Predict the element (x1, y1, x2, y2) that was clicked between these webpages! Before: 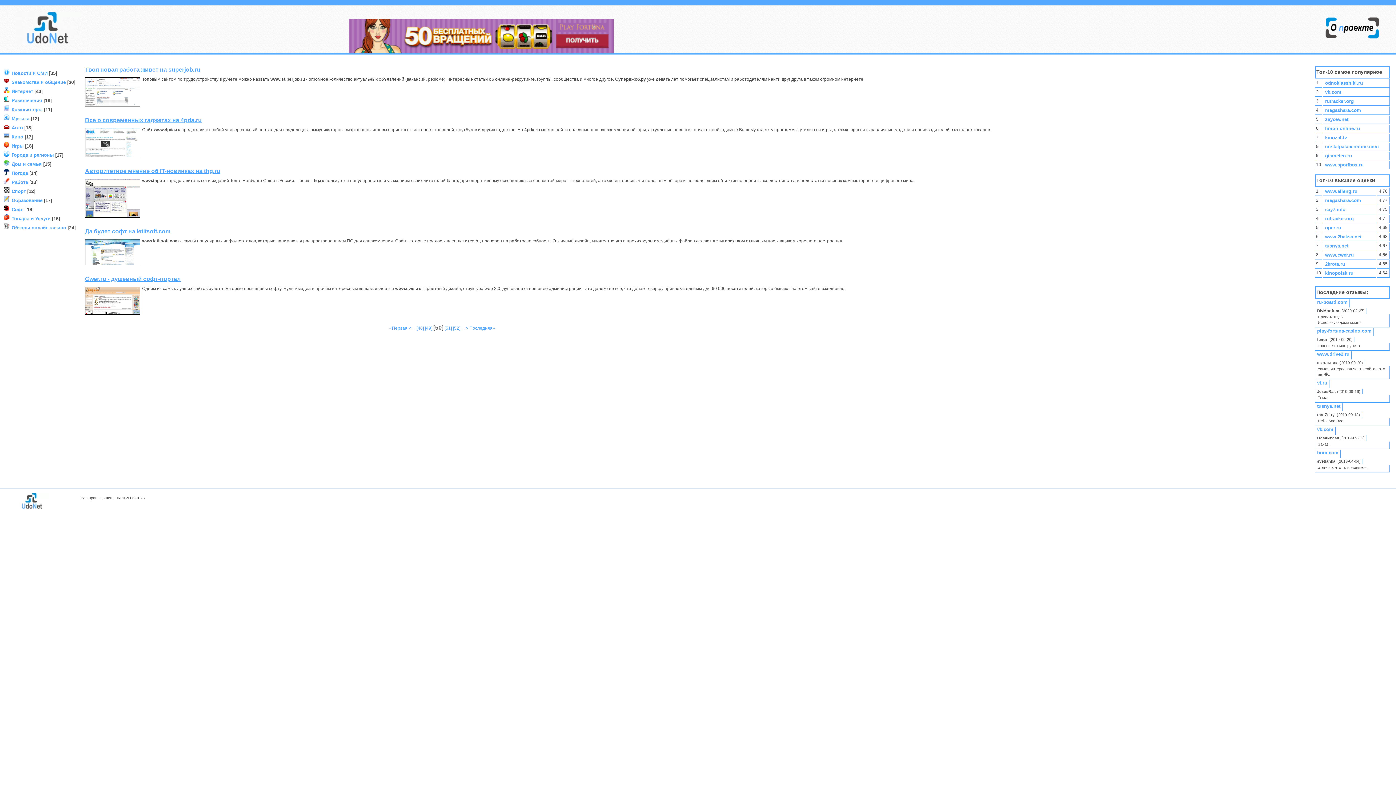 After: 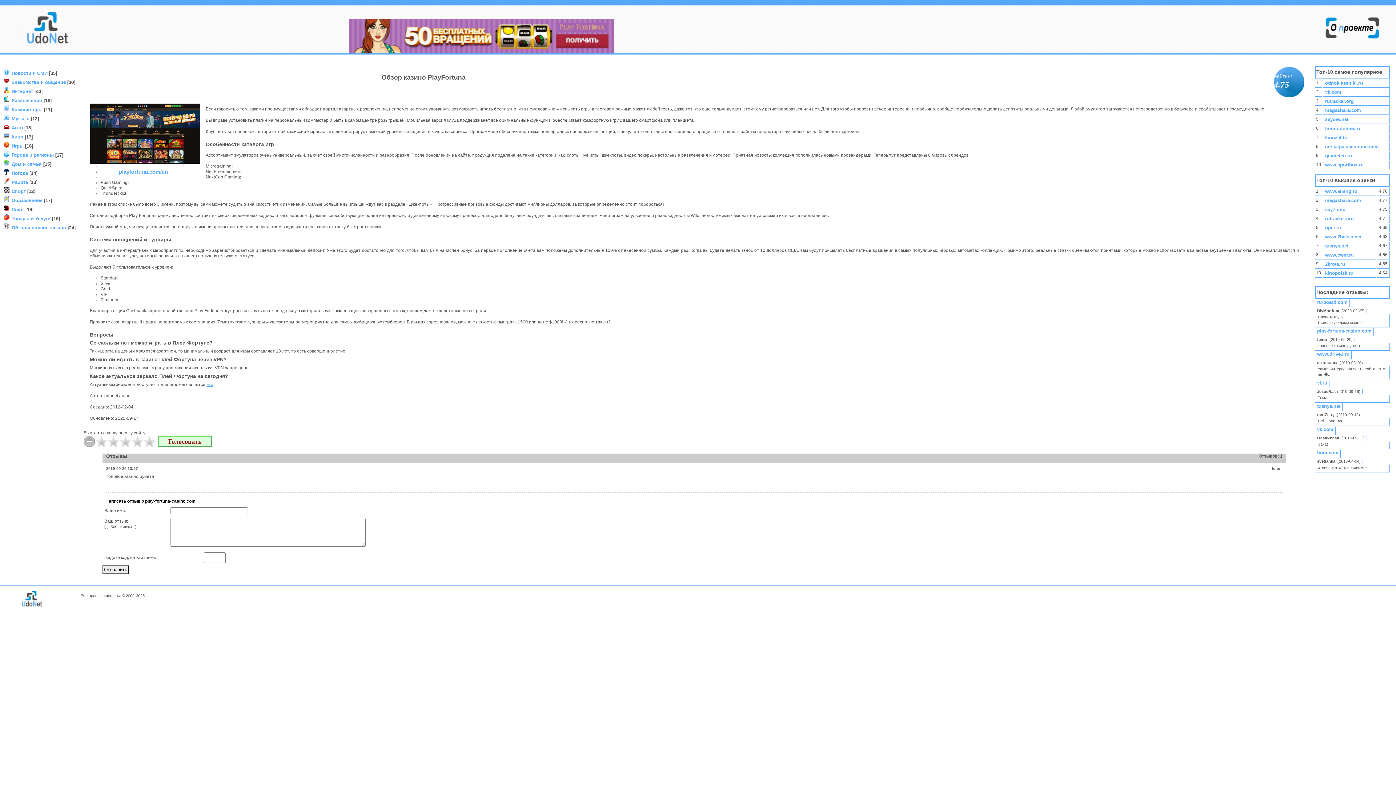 Action: bbox: (1317, 328, 1372, 333) label: play-fortuna-casino.com